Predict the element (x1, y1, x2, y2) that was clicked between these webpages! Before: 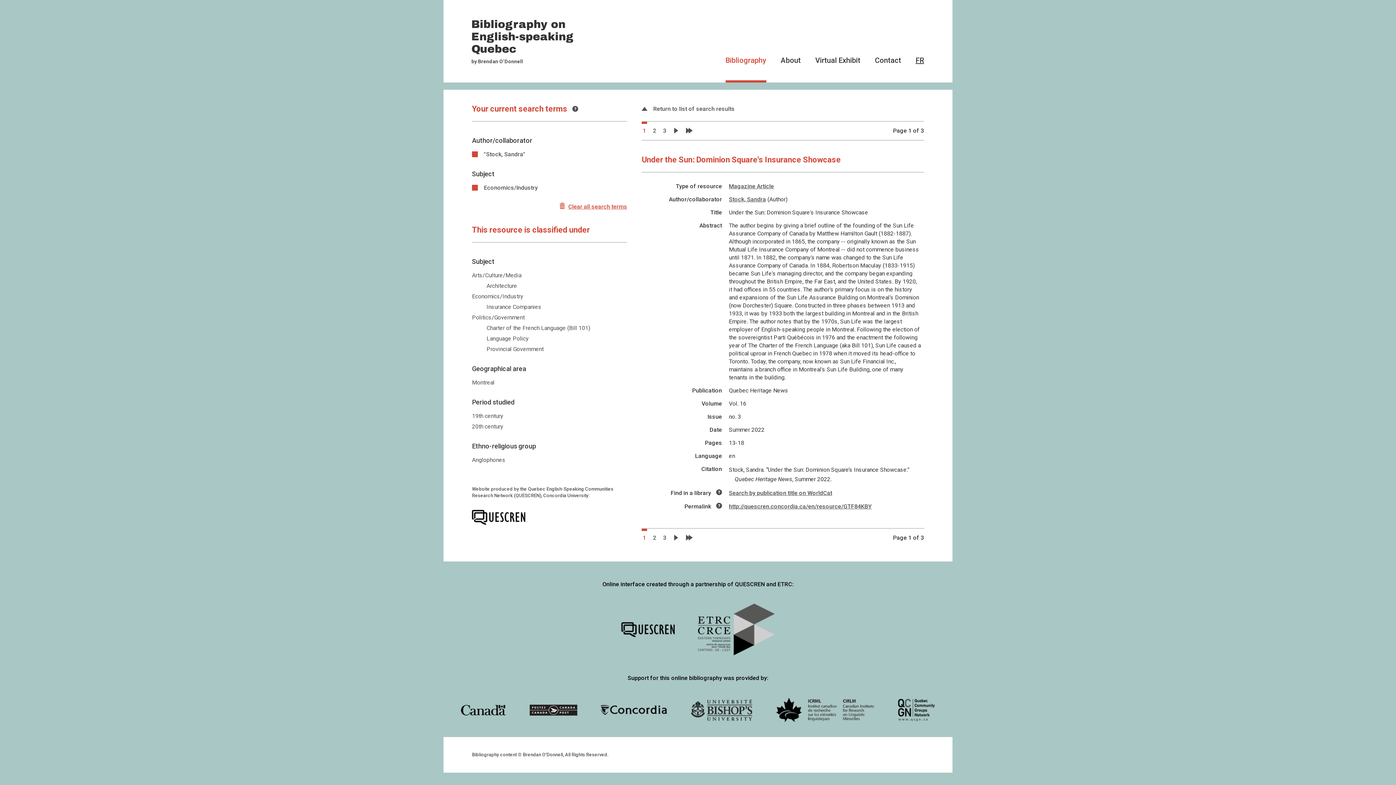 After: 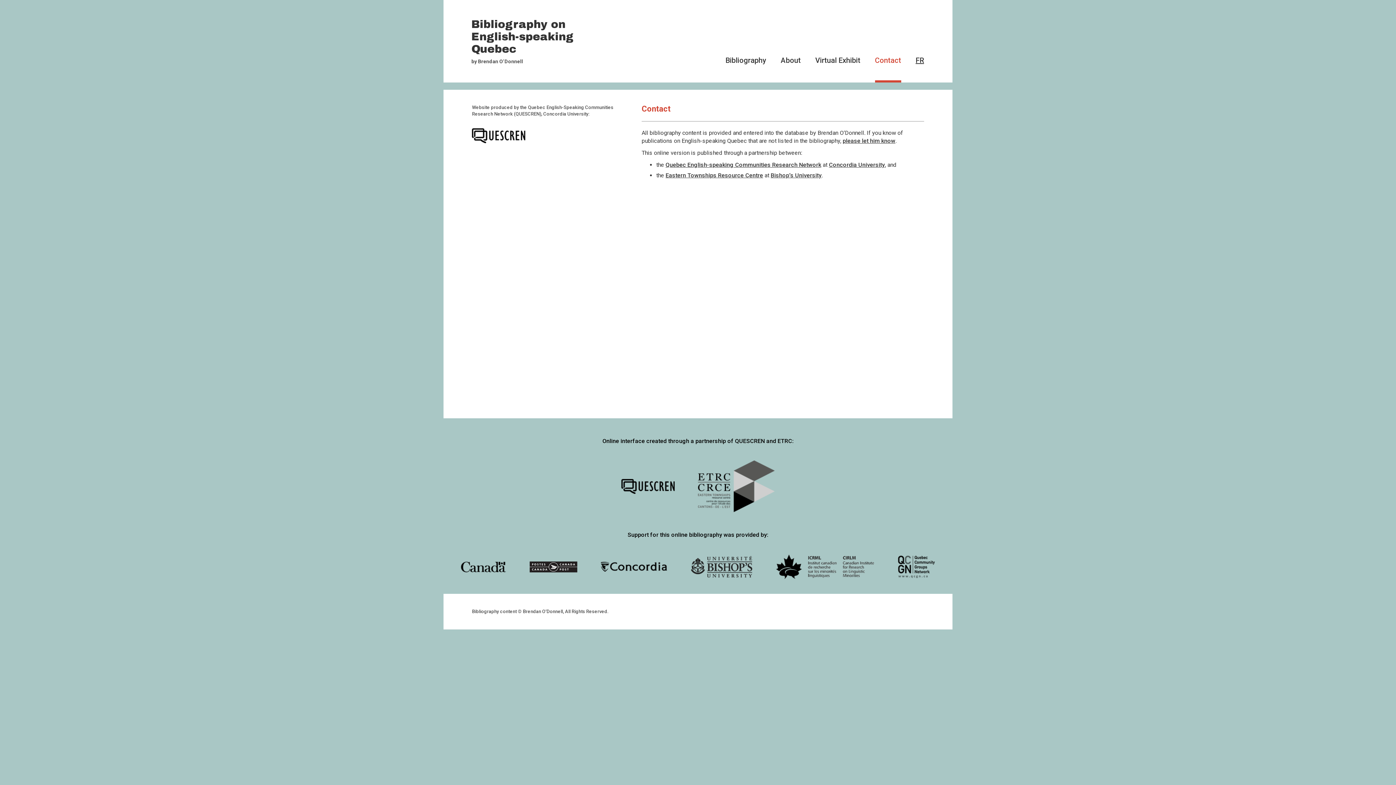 Action: bbox: (875, 56, 901, 82) label: Contact